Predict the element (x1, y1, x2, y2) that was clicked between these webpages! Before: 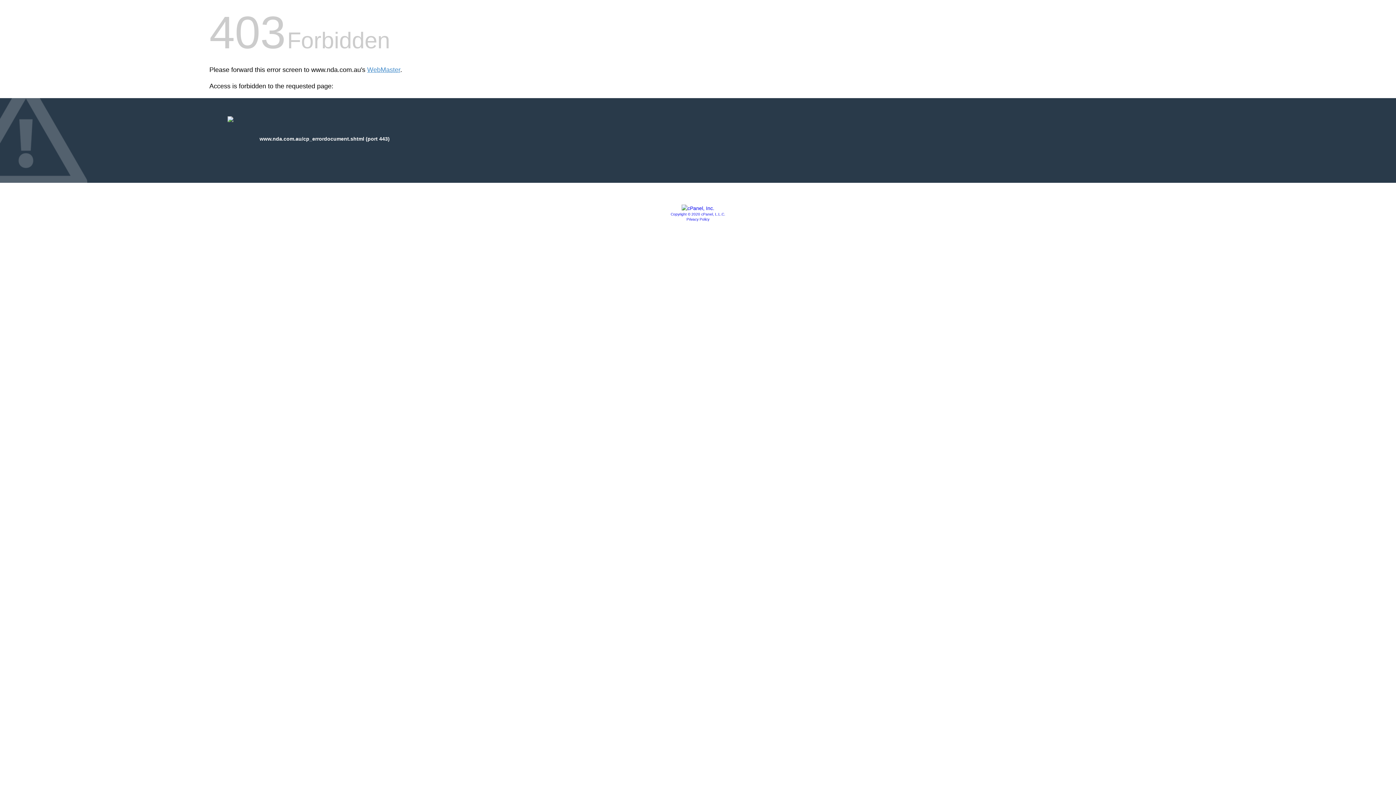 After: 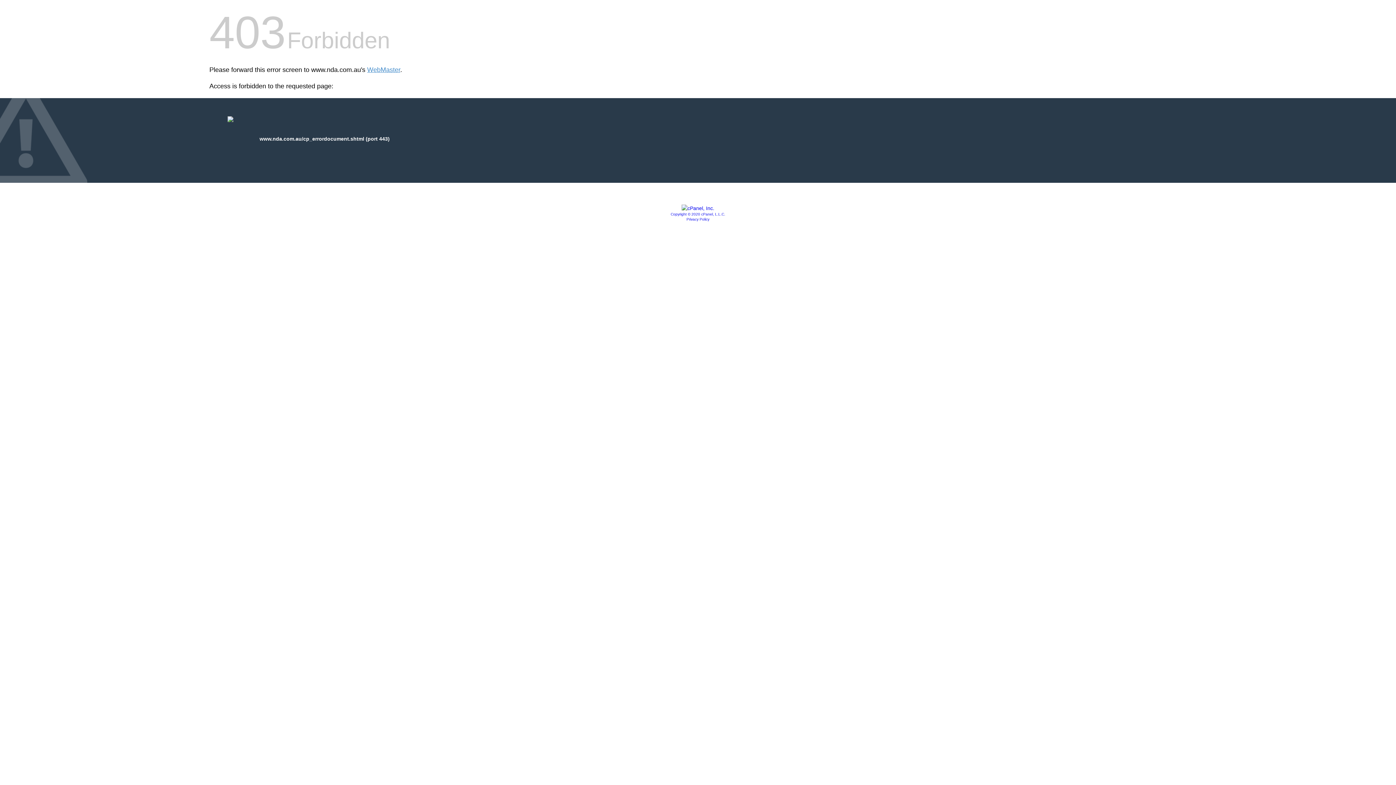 Action: label: Privacy Policy bbox: (686, 217, 709, 221)